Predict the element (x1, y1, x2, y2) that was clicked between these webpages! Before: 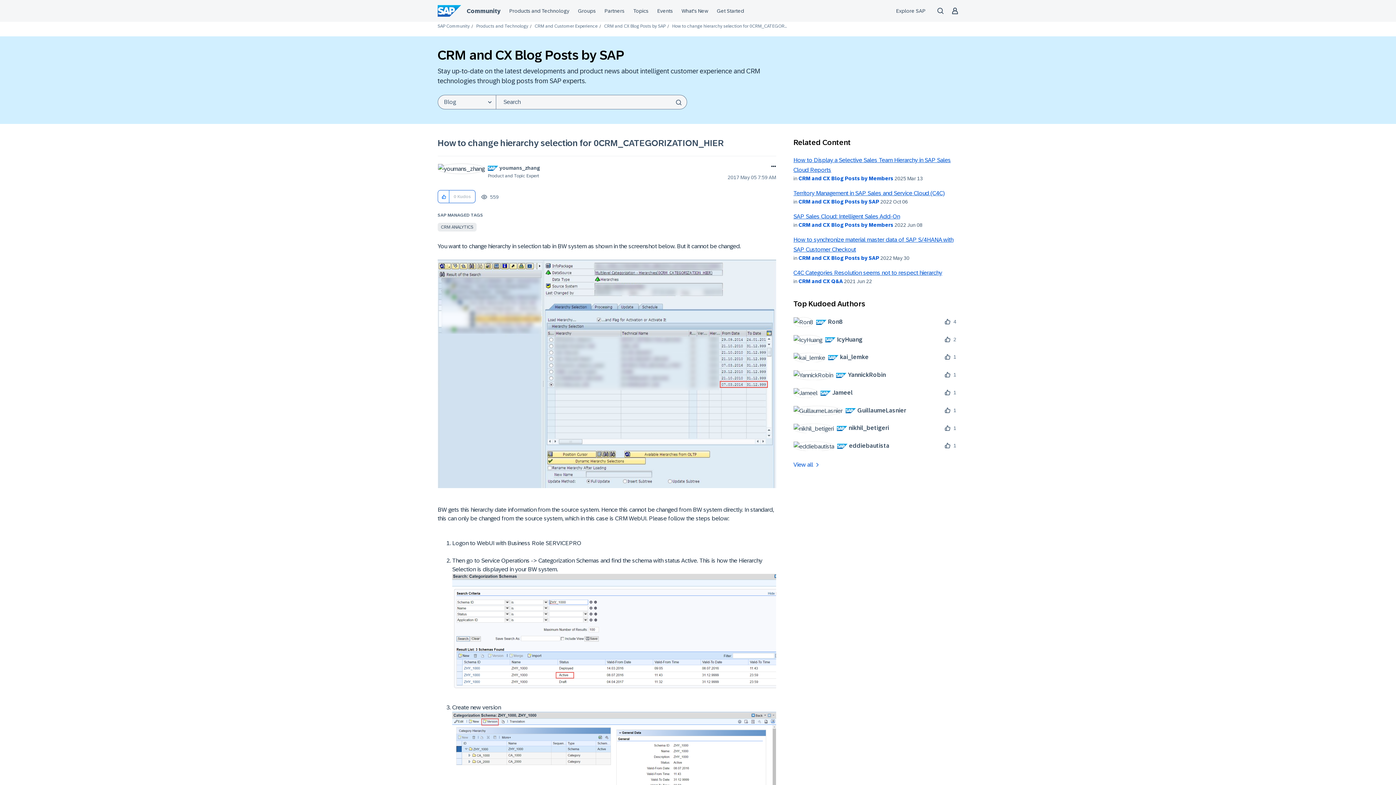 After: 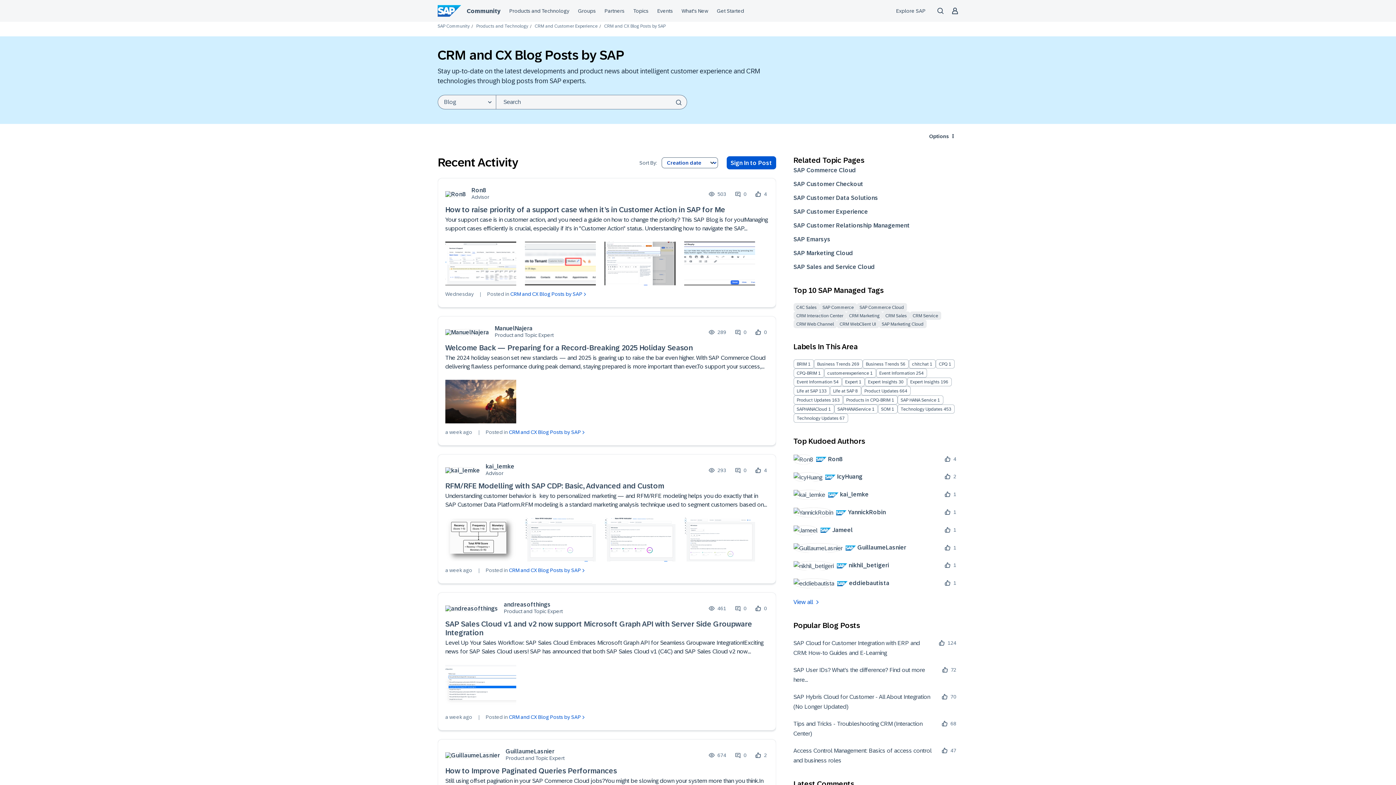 Action: bbox: (604, 23, 665, 28) label: CRM and CX Blog Posts by SAP